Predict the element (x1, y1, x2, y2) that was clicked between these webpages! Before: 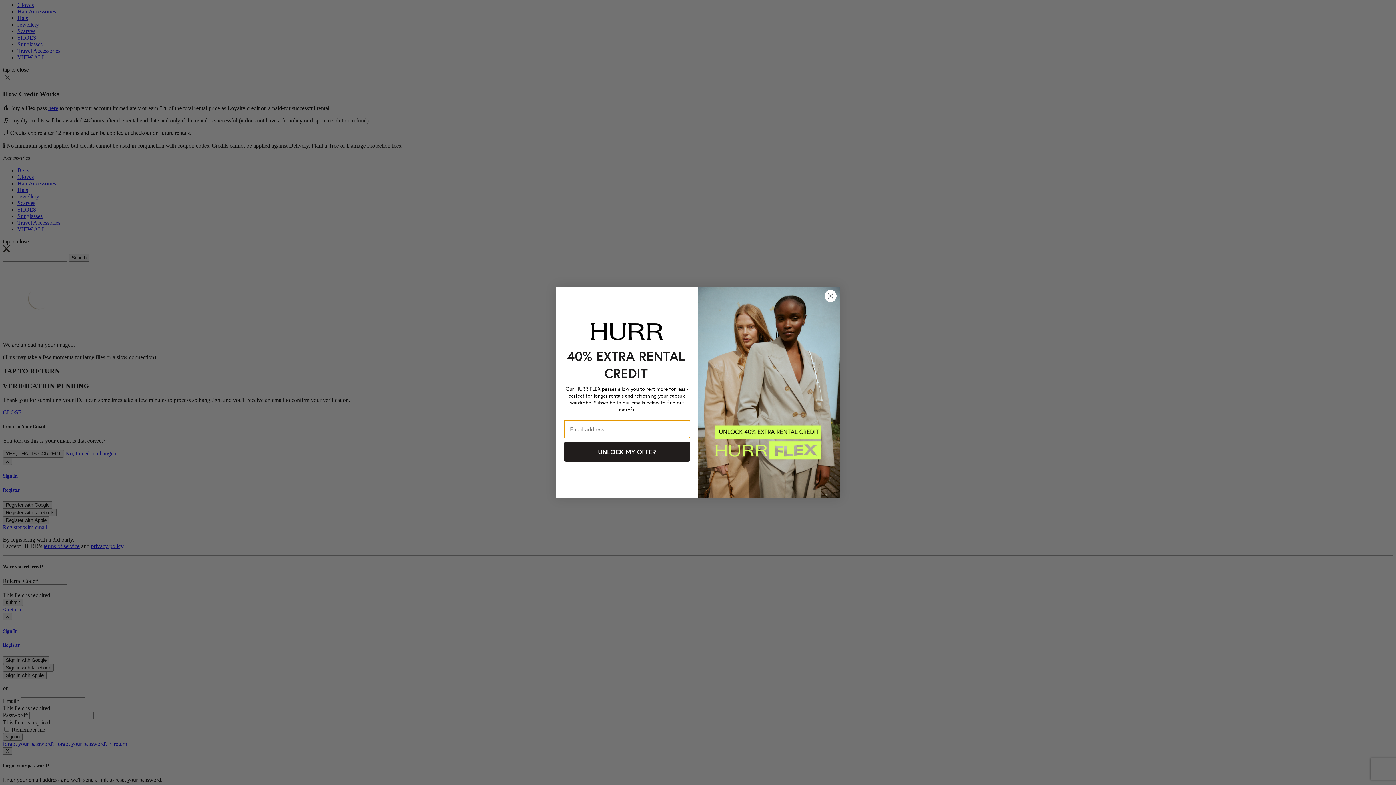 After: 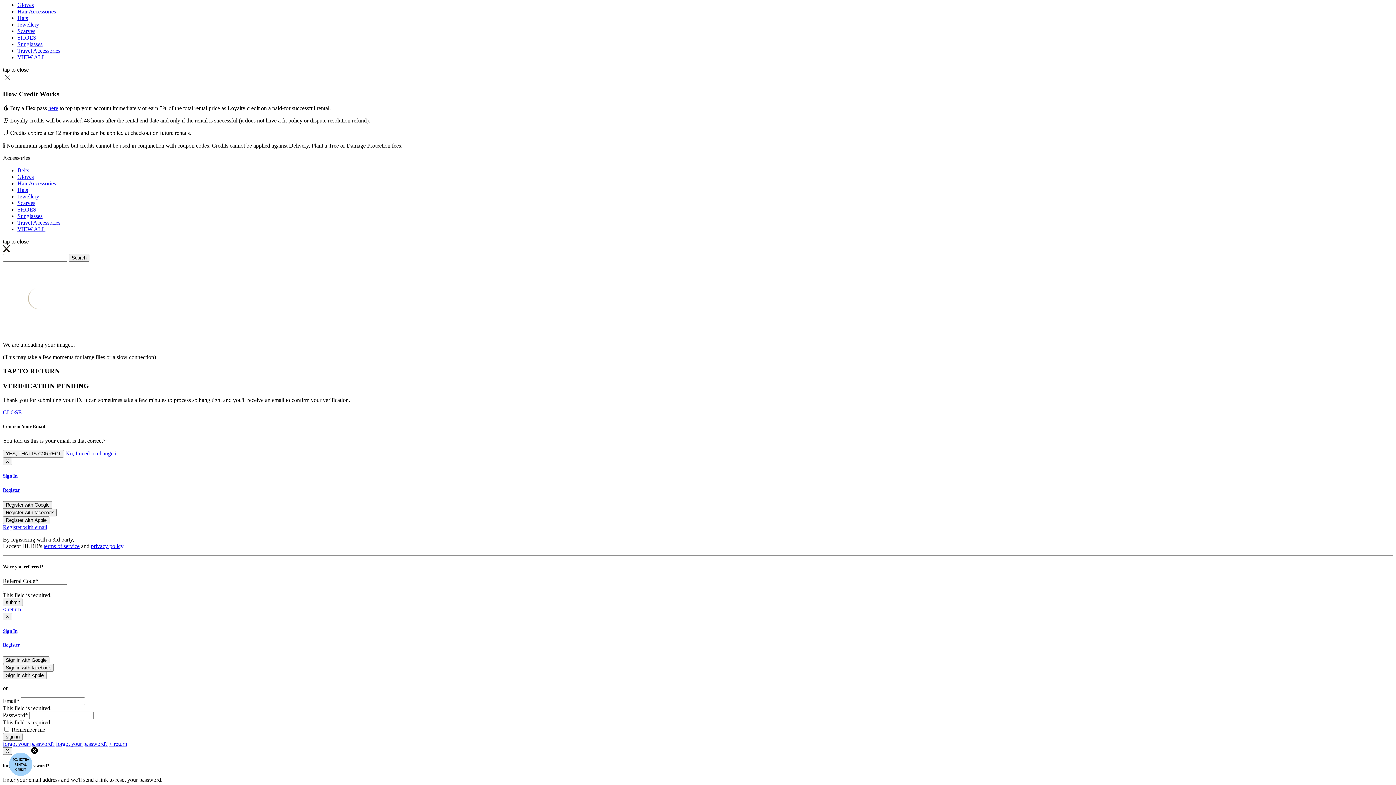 Action: label: Close dialog bbox: (824, 289, 837, 302)